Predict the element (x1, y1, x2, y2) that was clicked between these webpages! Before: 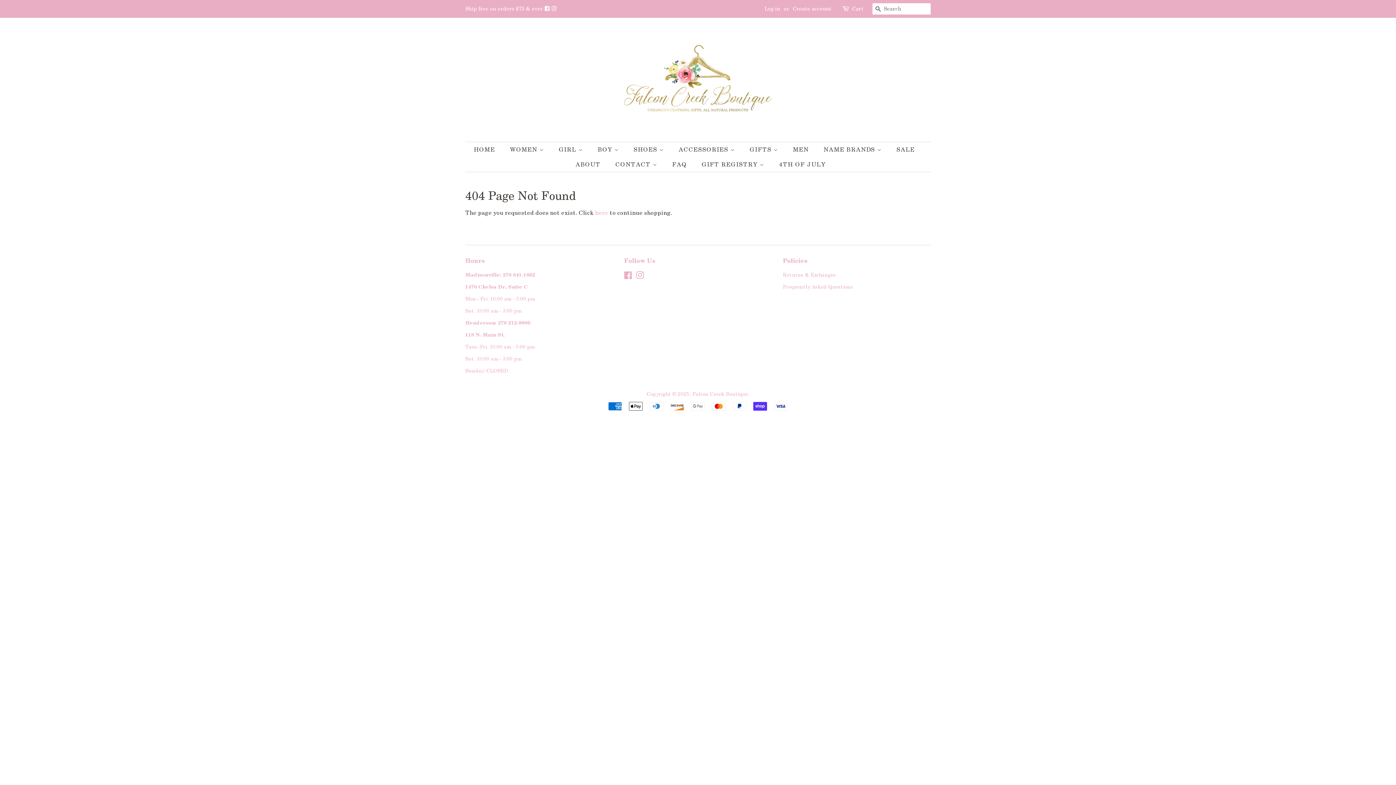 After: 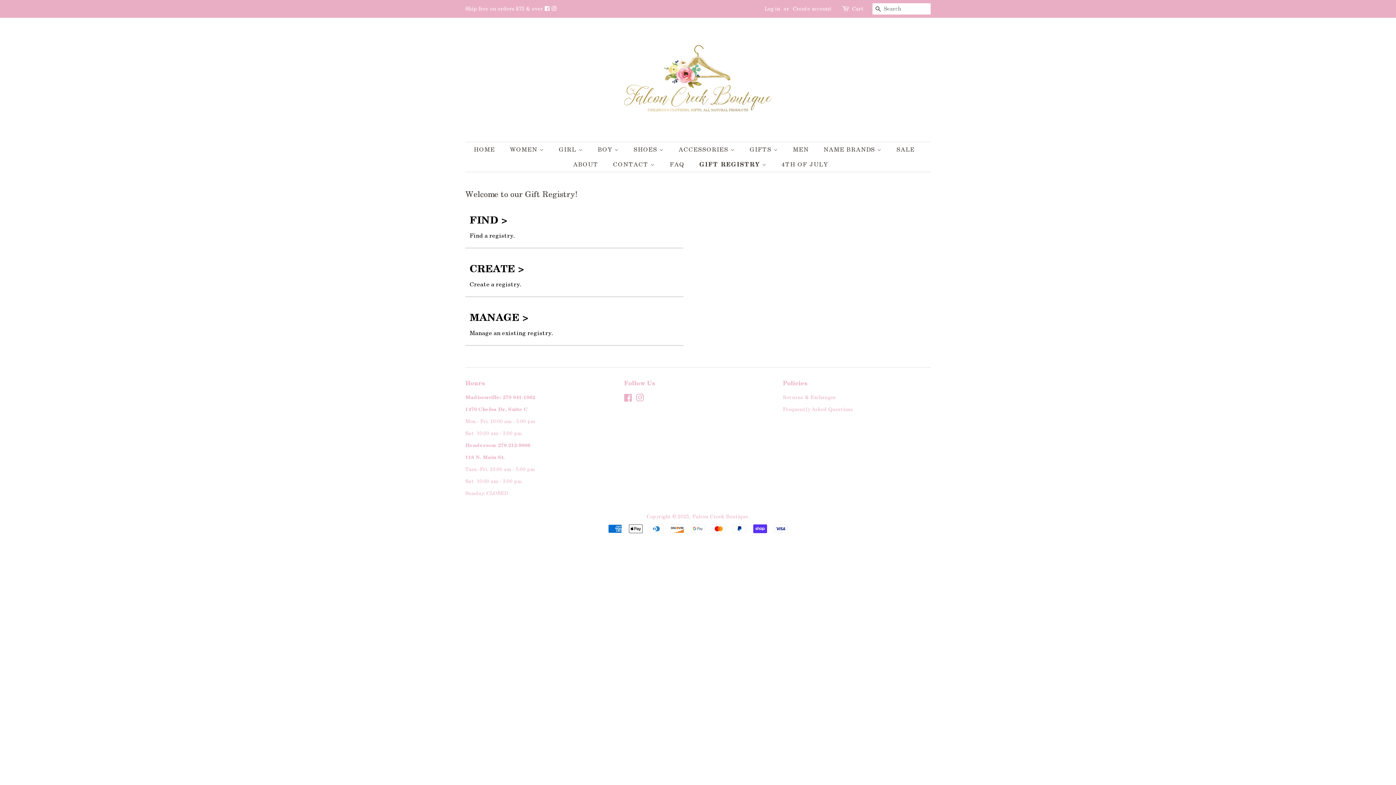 Action: bbox: (696, 157, 771, 172) label: GIFT REGISTRY 